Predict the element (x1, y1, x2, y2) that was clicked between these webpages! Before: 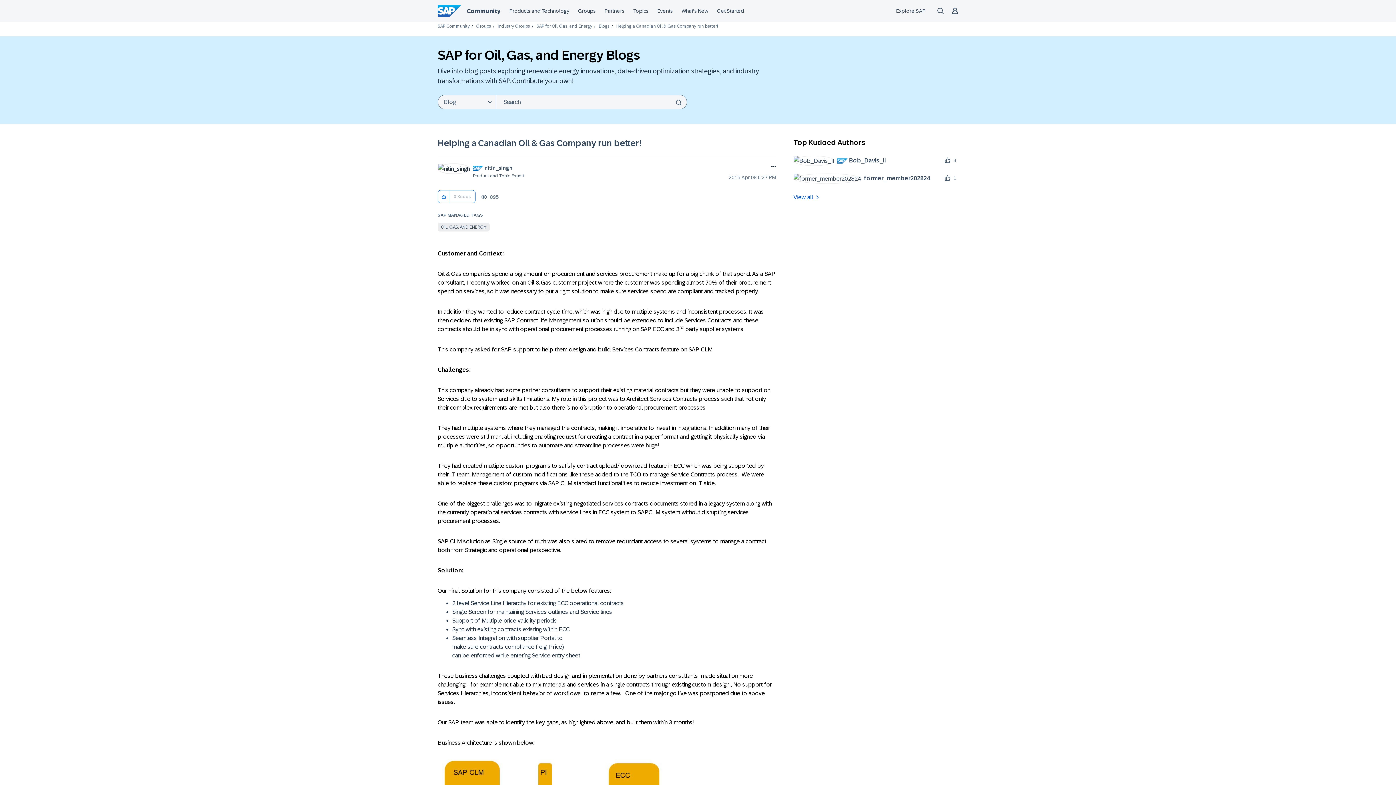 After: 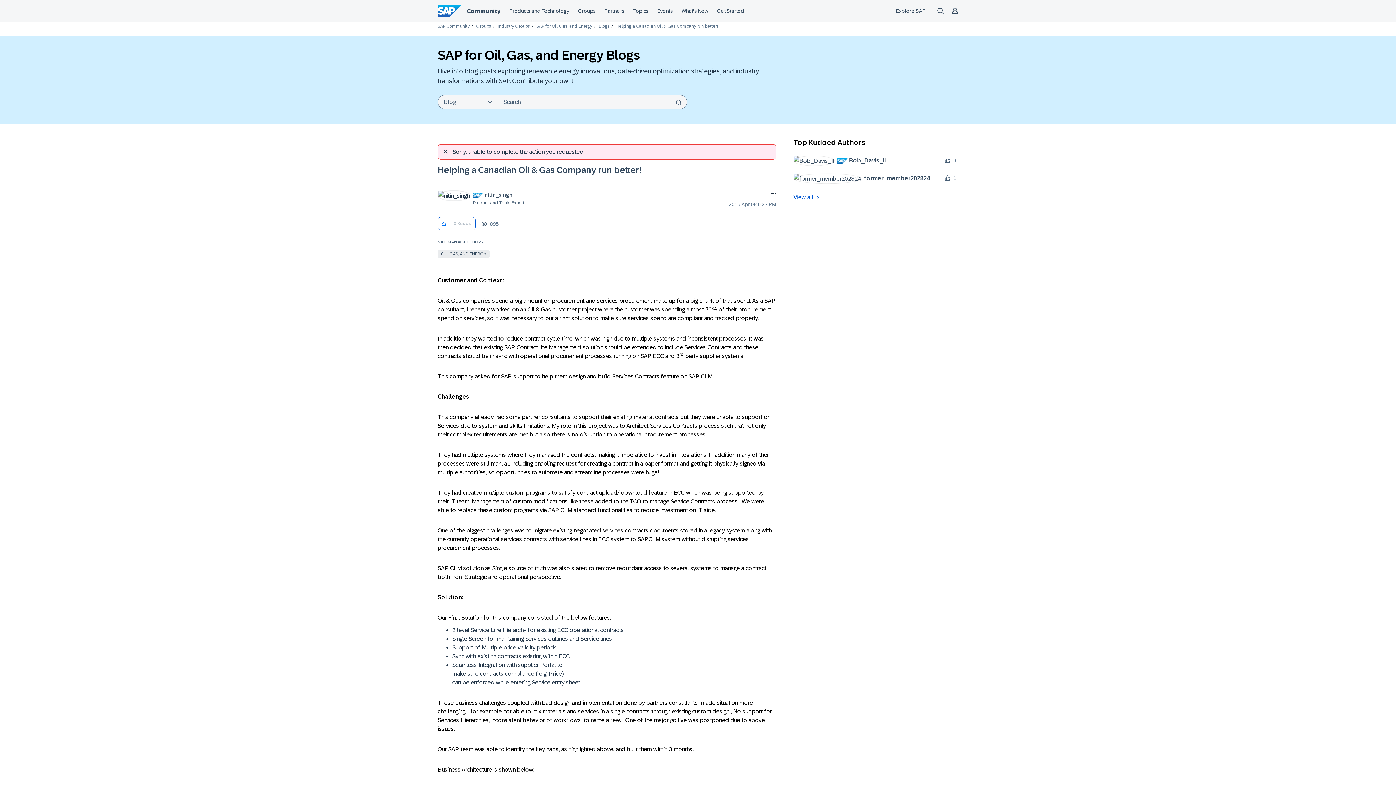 Action: label: Click here to give kudos to this post. bbox: (438, 190, 449, 203)